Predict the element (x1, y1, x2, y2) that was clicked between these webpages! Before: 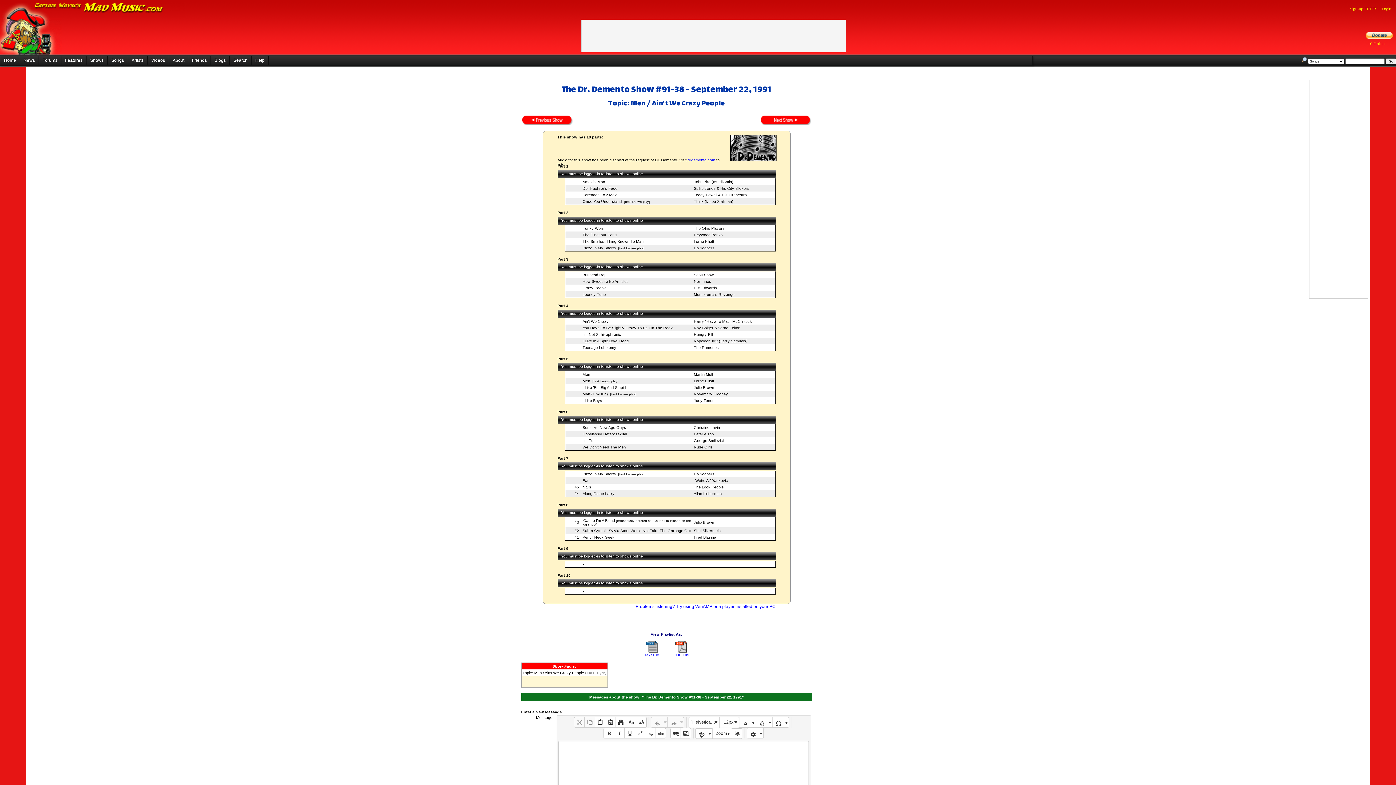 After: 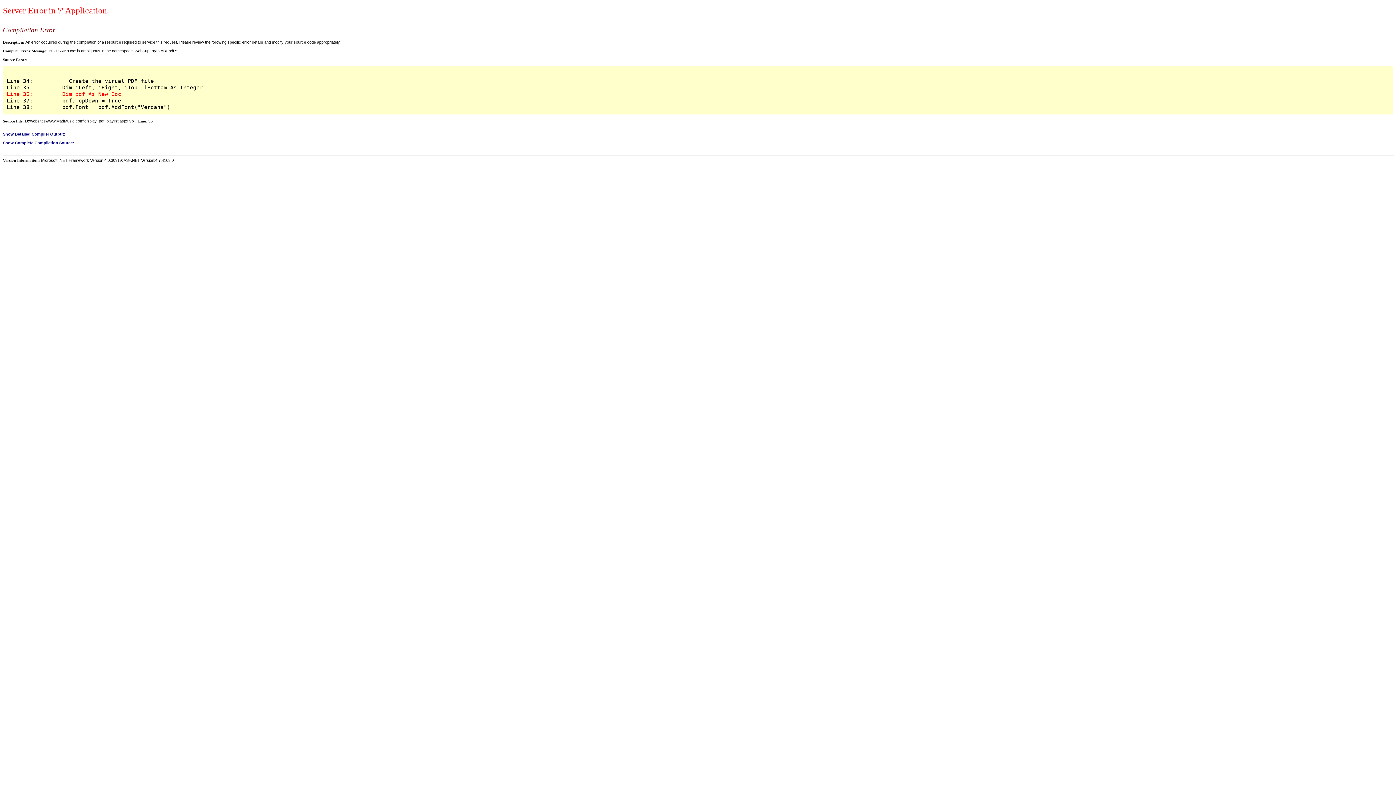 Action: bbox: (675, 648, 687, 654)